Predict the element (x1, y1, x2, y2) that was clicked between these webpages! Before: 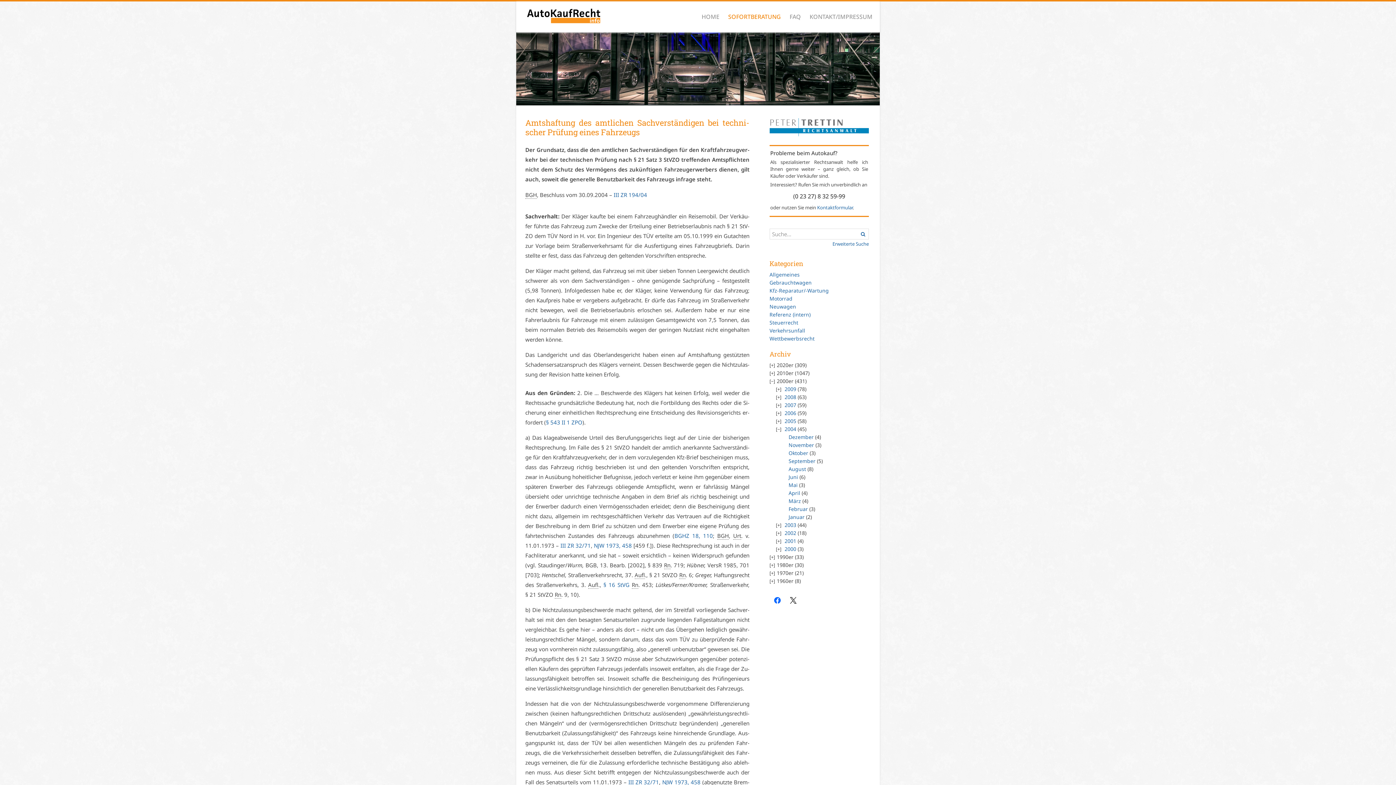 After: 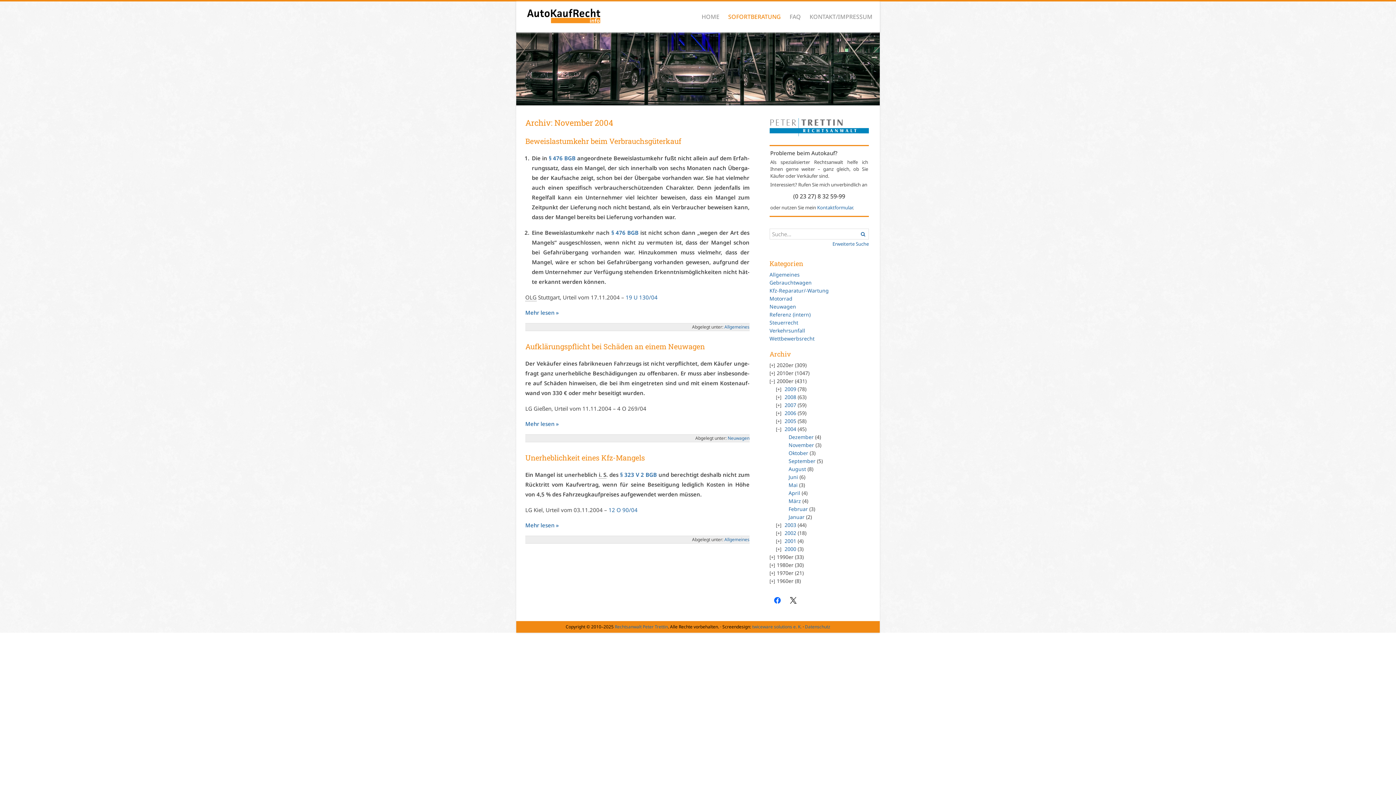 Action: bbox: (788, 441, 814, 448) label: November